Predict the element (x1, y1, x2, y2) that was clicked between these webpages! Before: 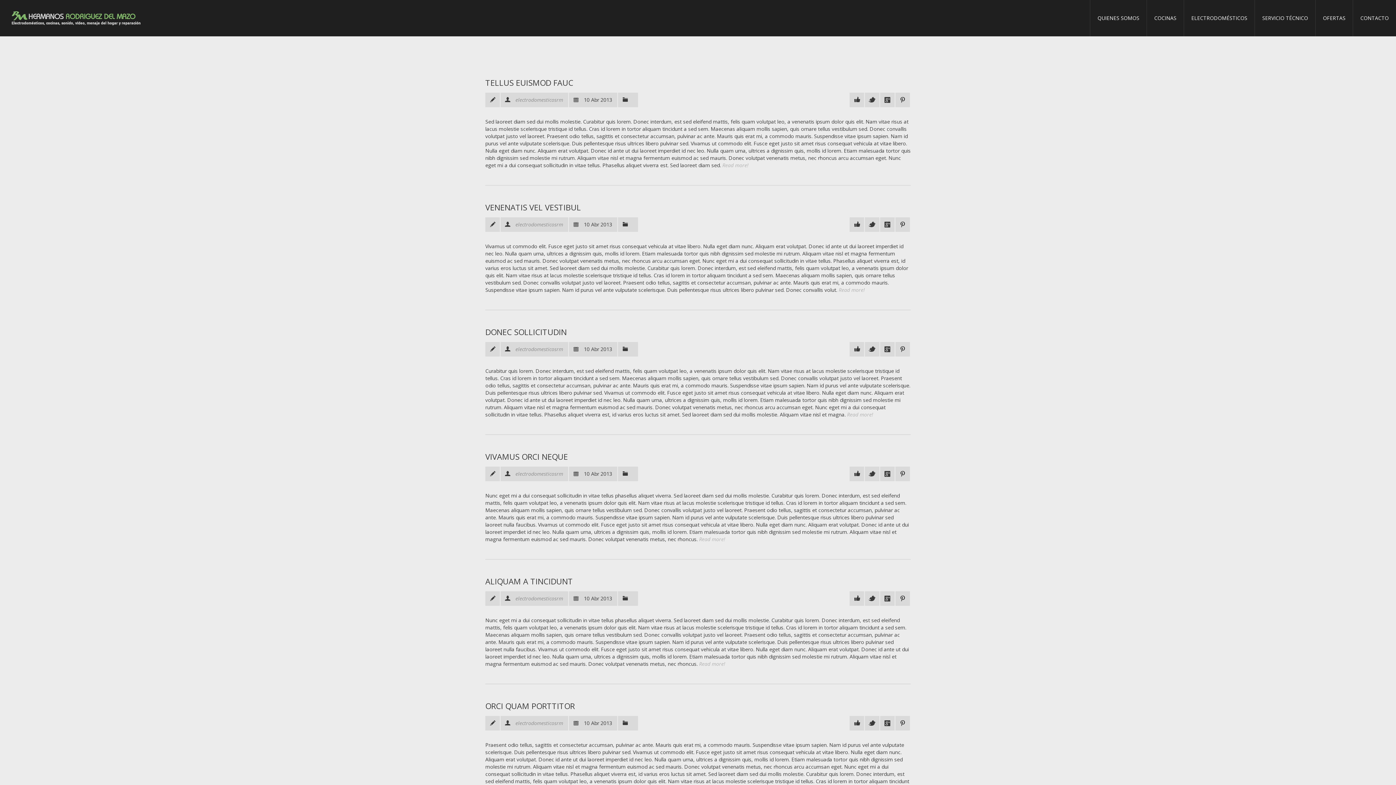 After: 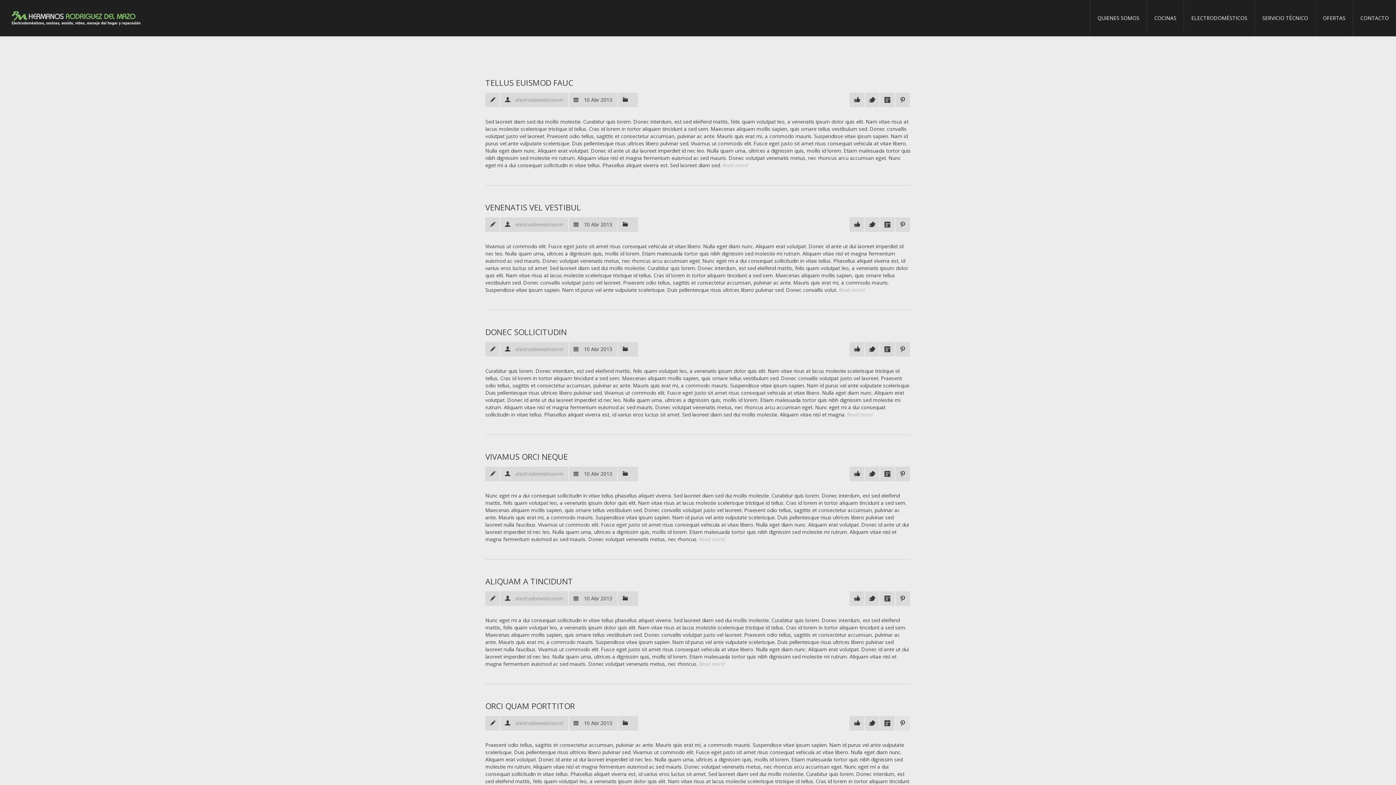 Action: bbox: (895, 716, 910, 730)